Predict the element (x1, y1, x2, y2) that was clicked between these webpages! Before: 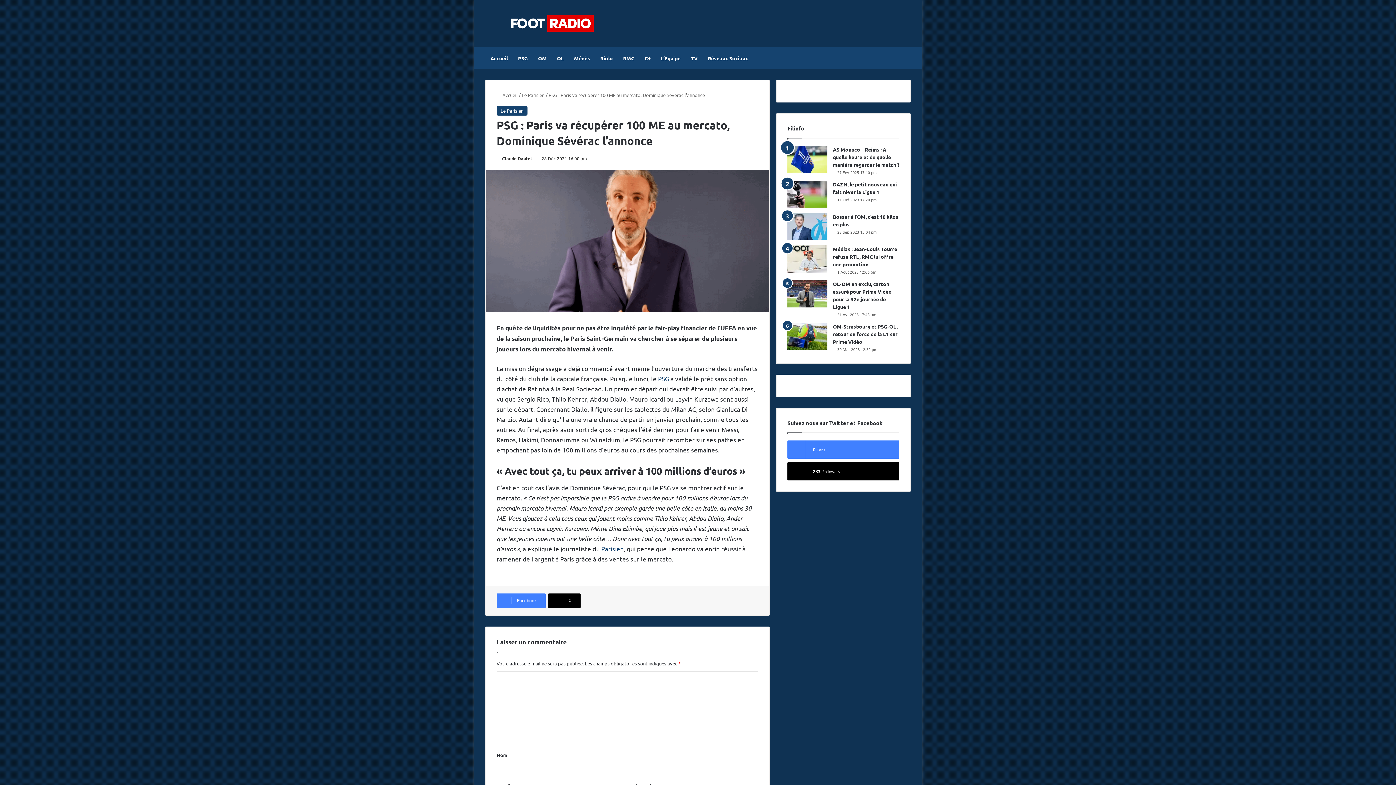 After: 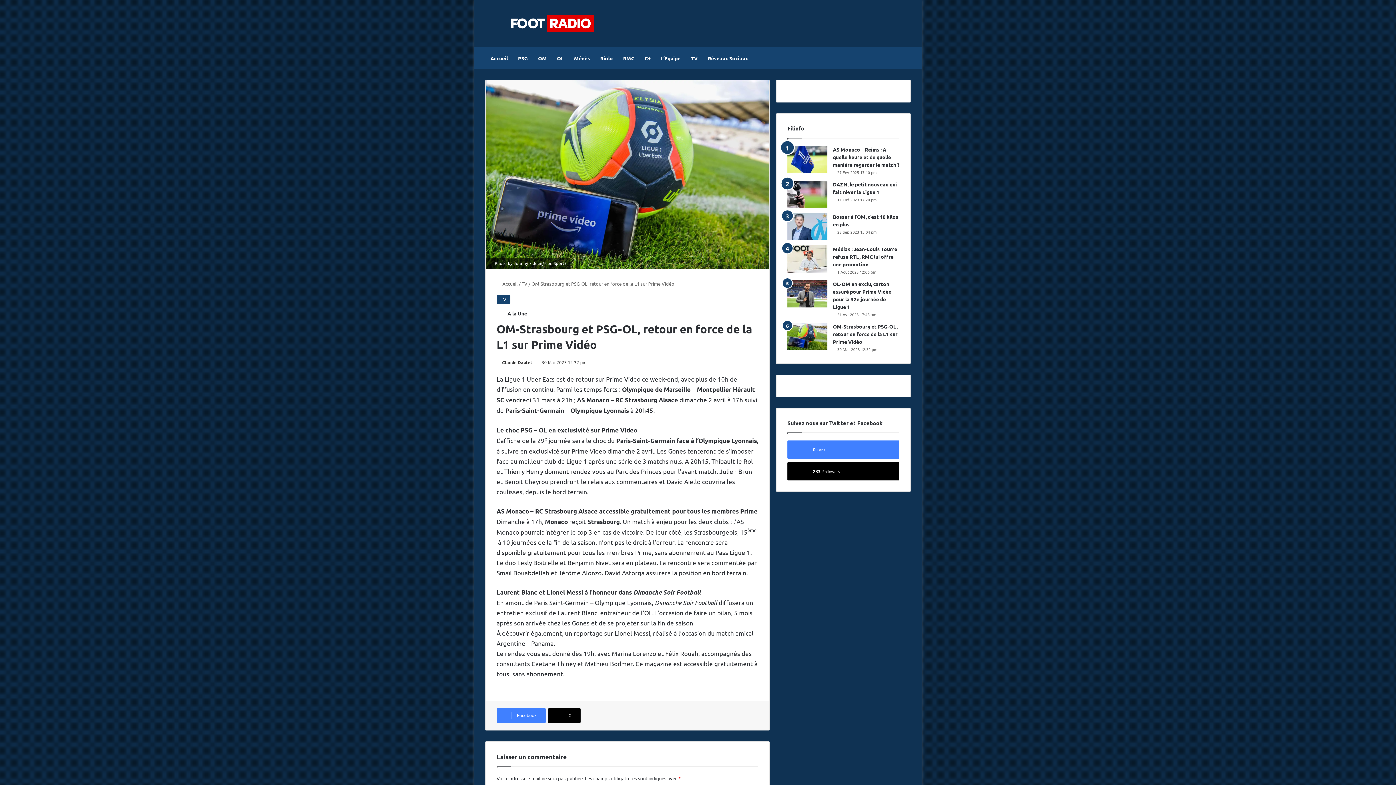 Action: bbox: (833, 323, 897, 345) label: OM-Strasbourg et PSG-OL, retour en force de la L1 sur Prime Vidéo